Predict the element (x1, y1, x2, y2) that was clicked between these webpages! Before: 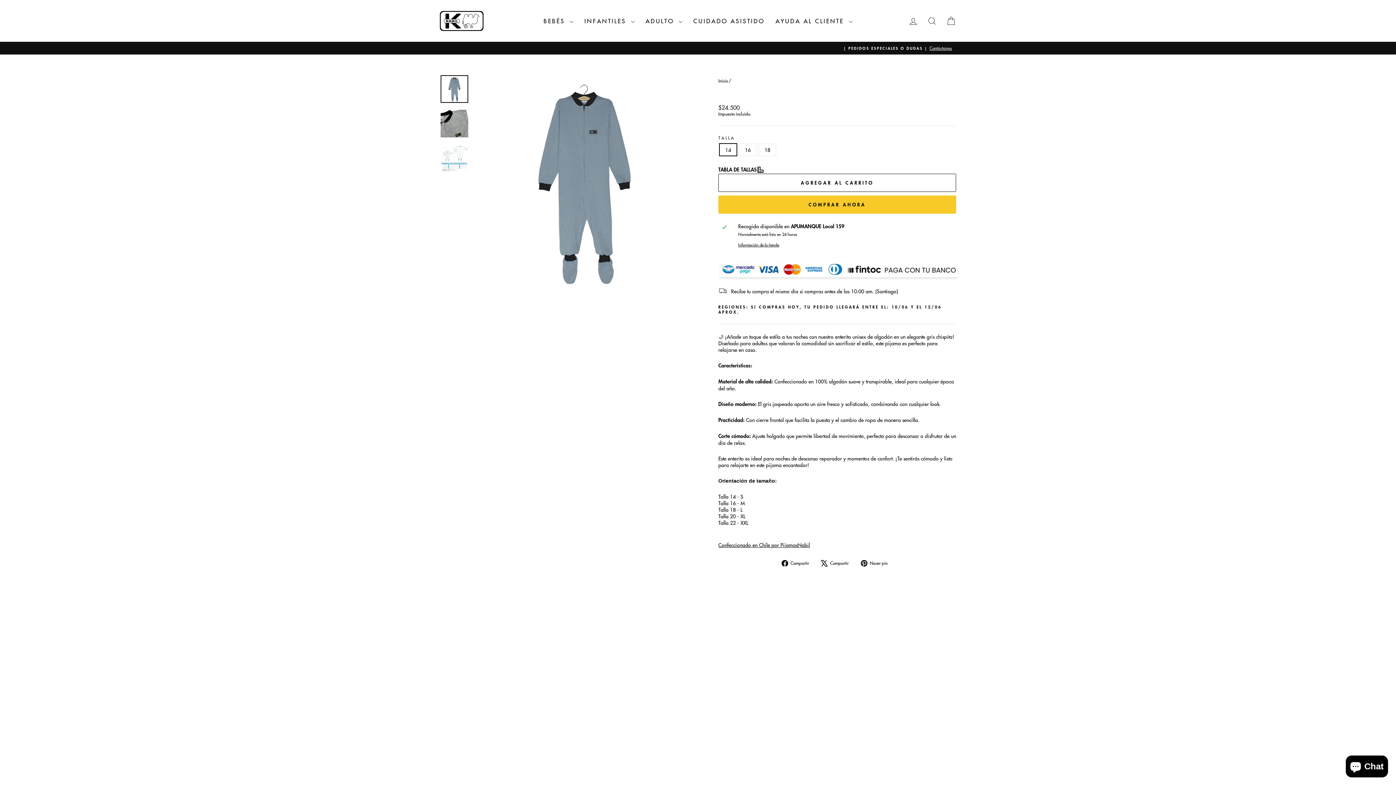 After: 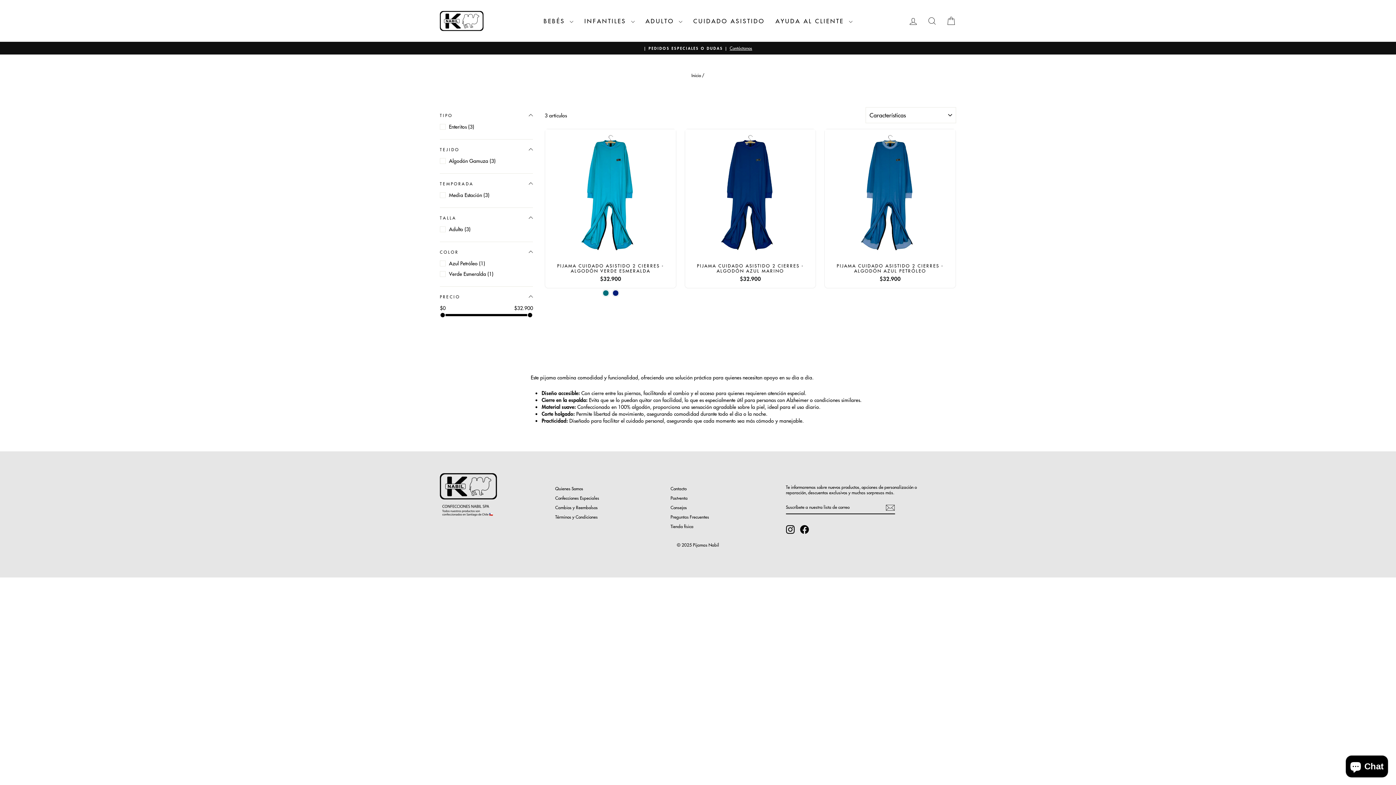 Action: label: CUIDADO ASISTIDO bbox: (688, 14, 770, 27)